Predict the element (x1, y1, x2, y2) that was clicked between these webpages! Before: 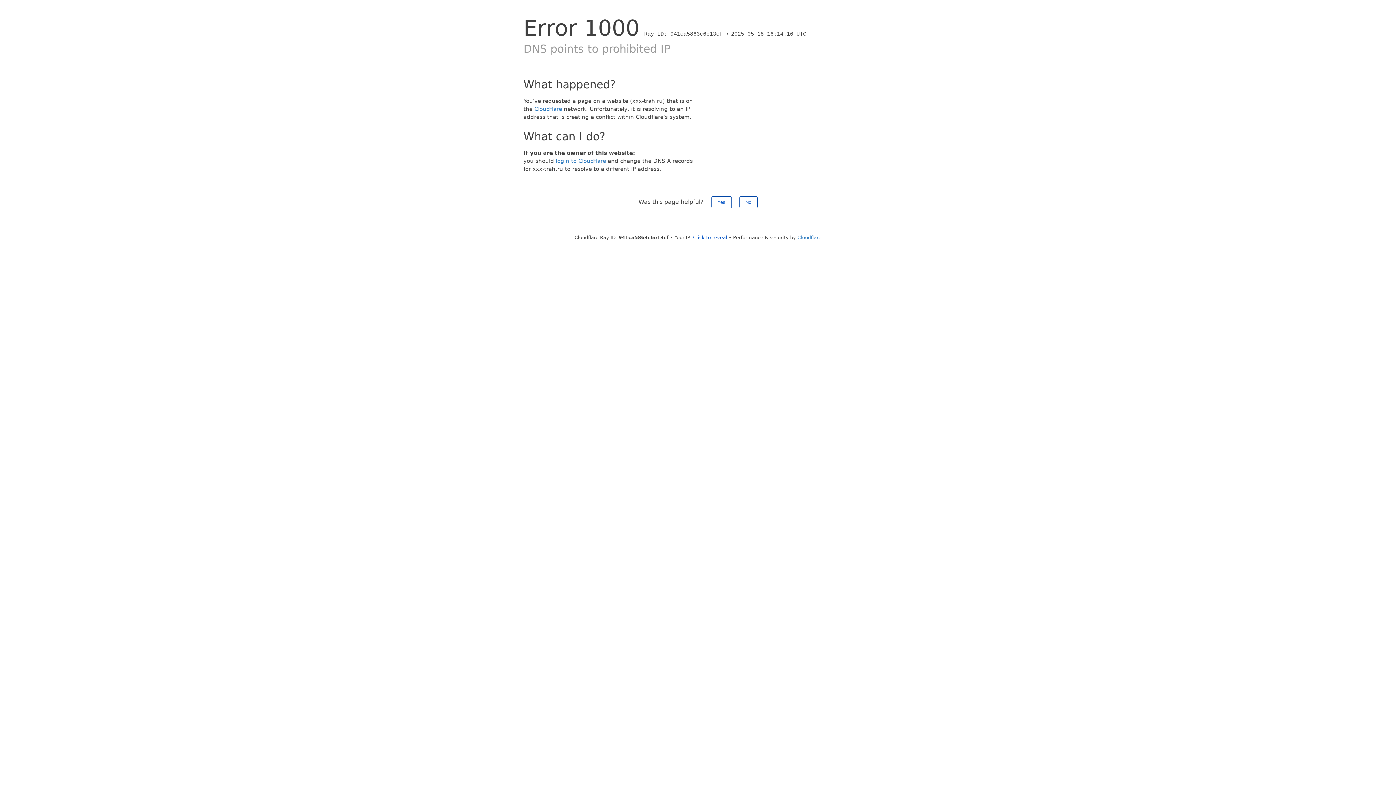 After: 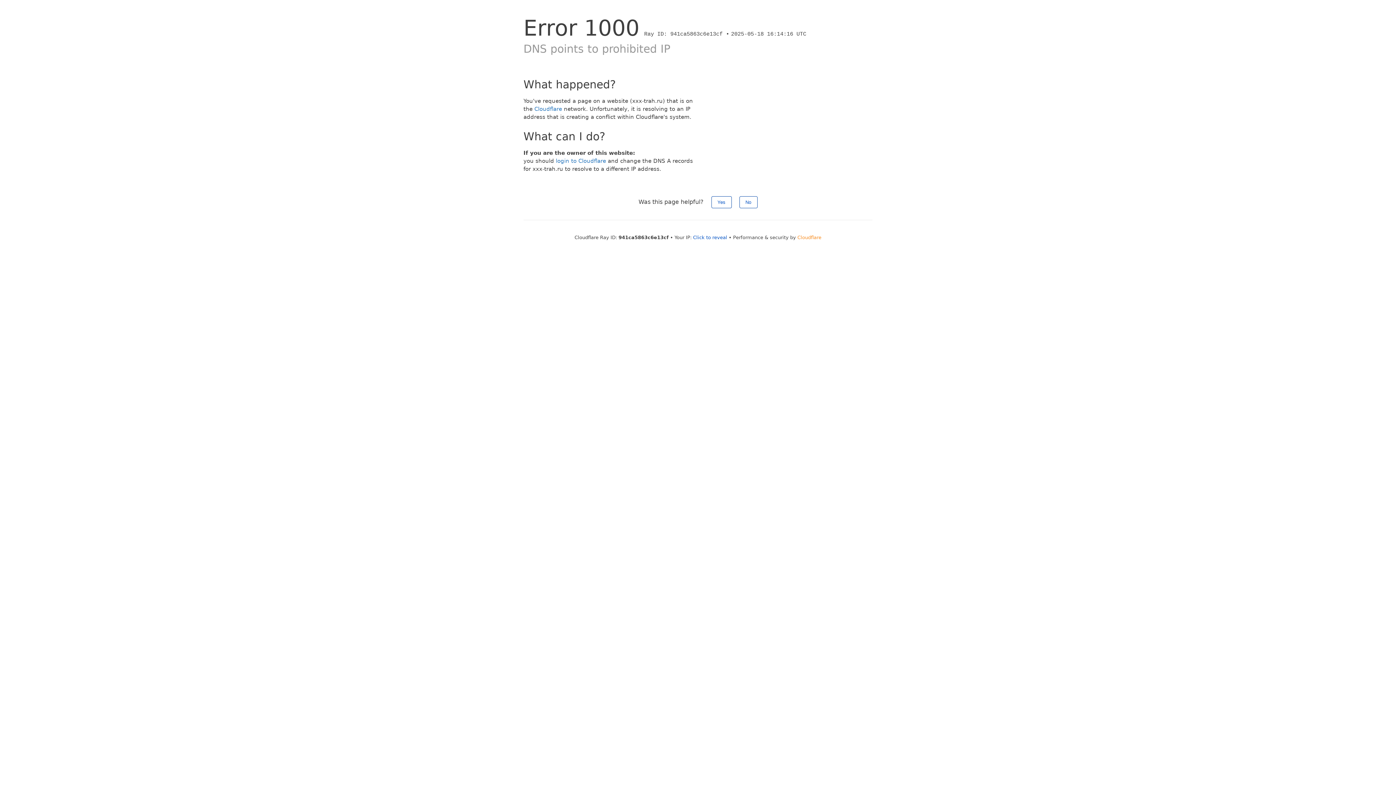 Action: bbox: (797, 234, 821, 240) label: Cloudflare